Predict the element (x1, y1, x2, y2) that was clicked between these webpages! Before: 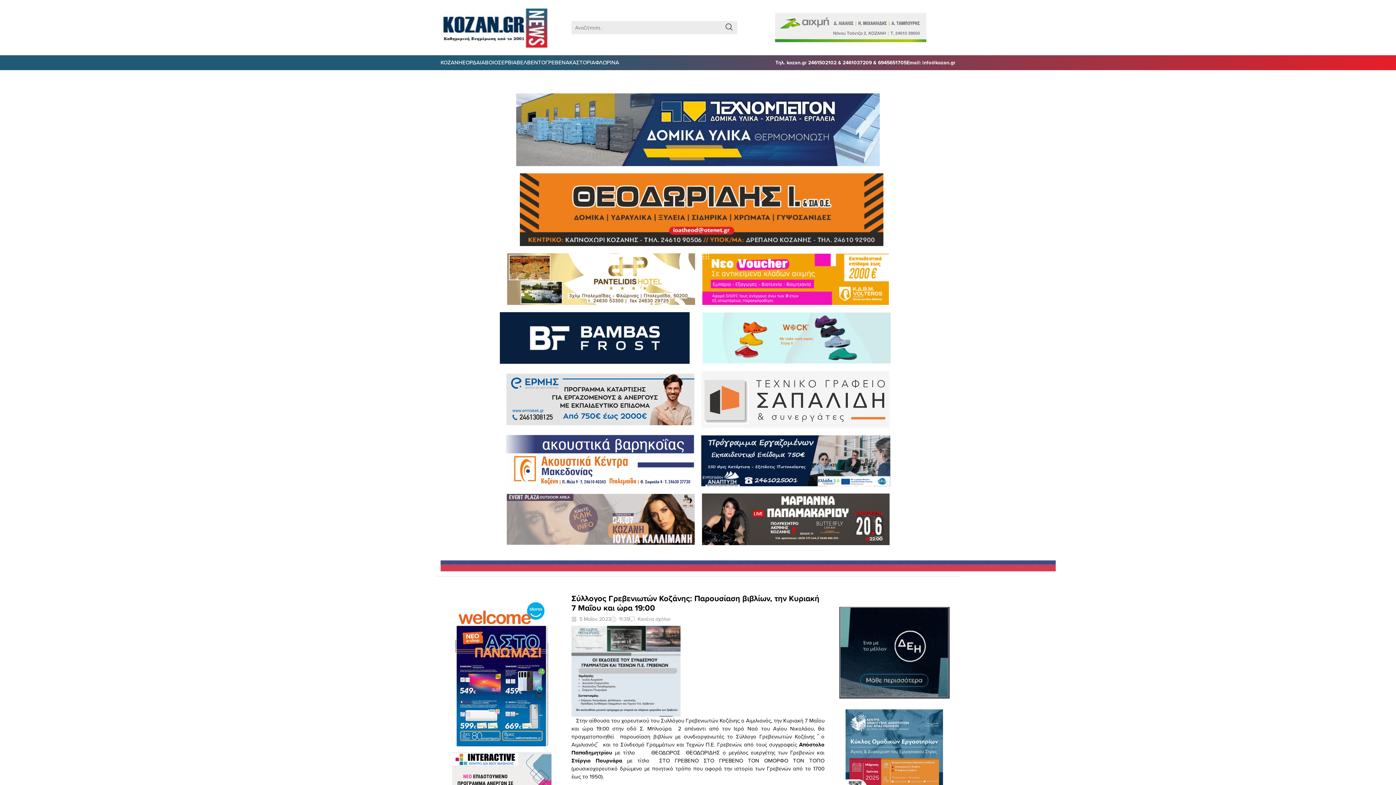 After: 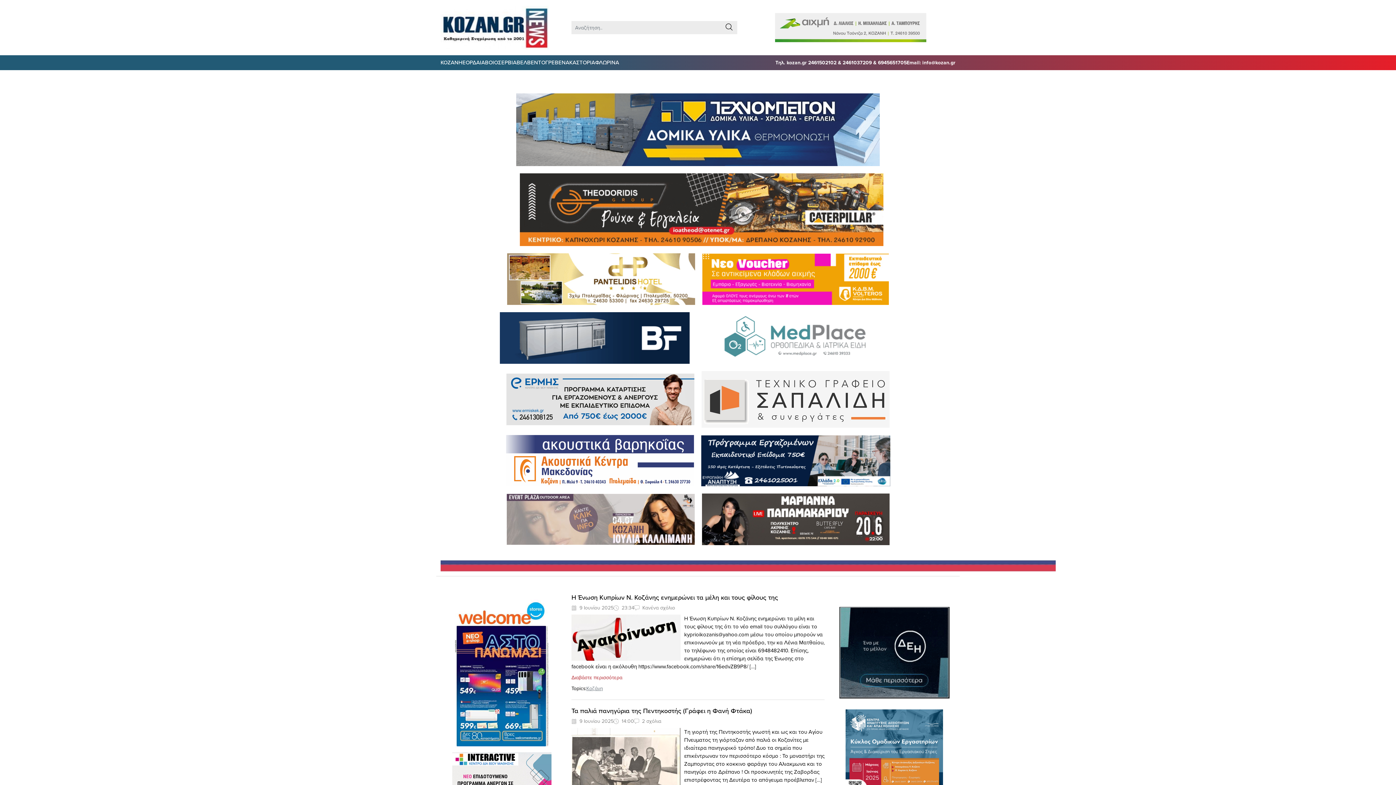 Action: label: ΚΟΖΑΝΗ bbox: (440, 58, 462, 66)